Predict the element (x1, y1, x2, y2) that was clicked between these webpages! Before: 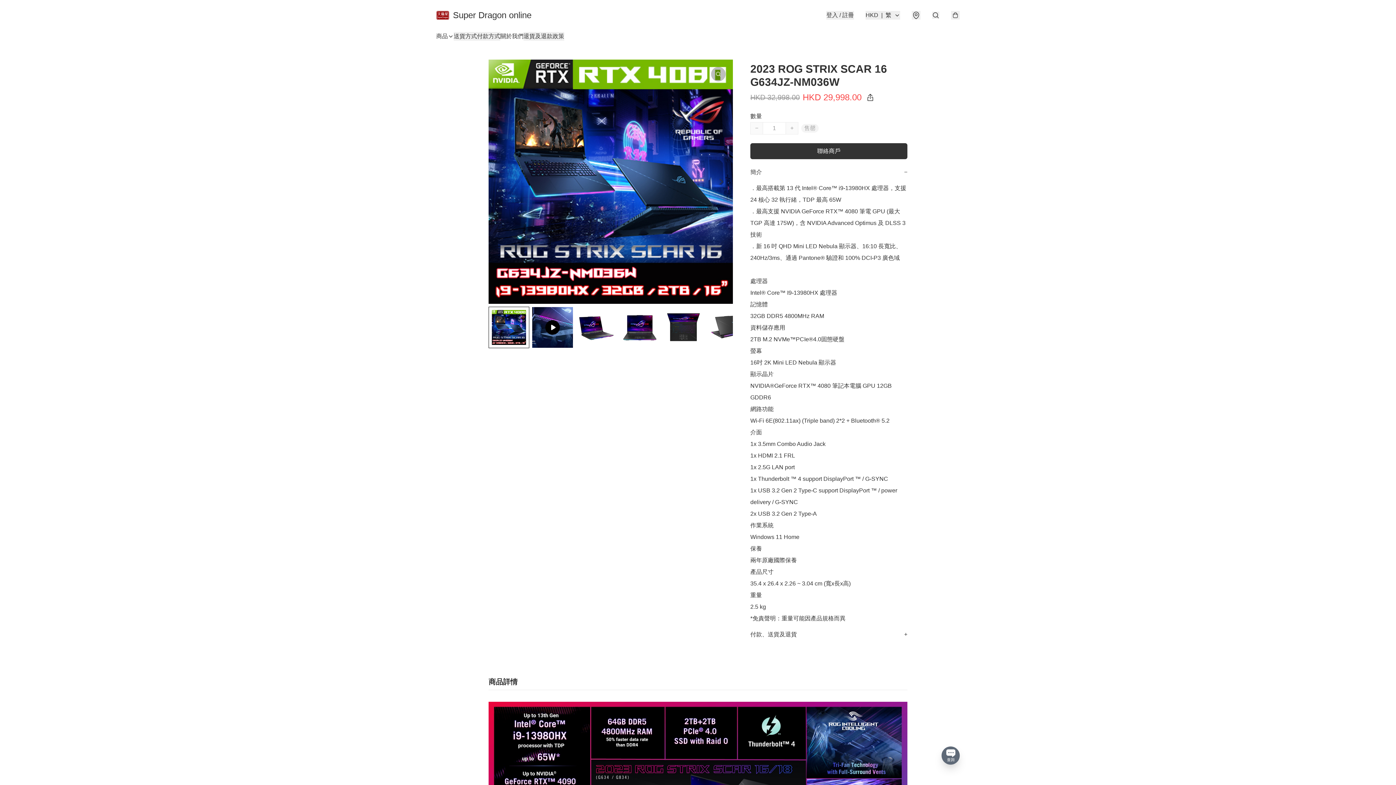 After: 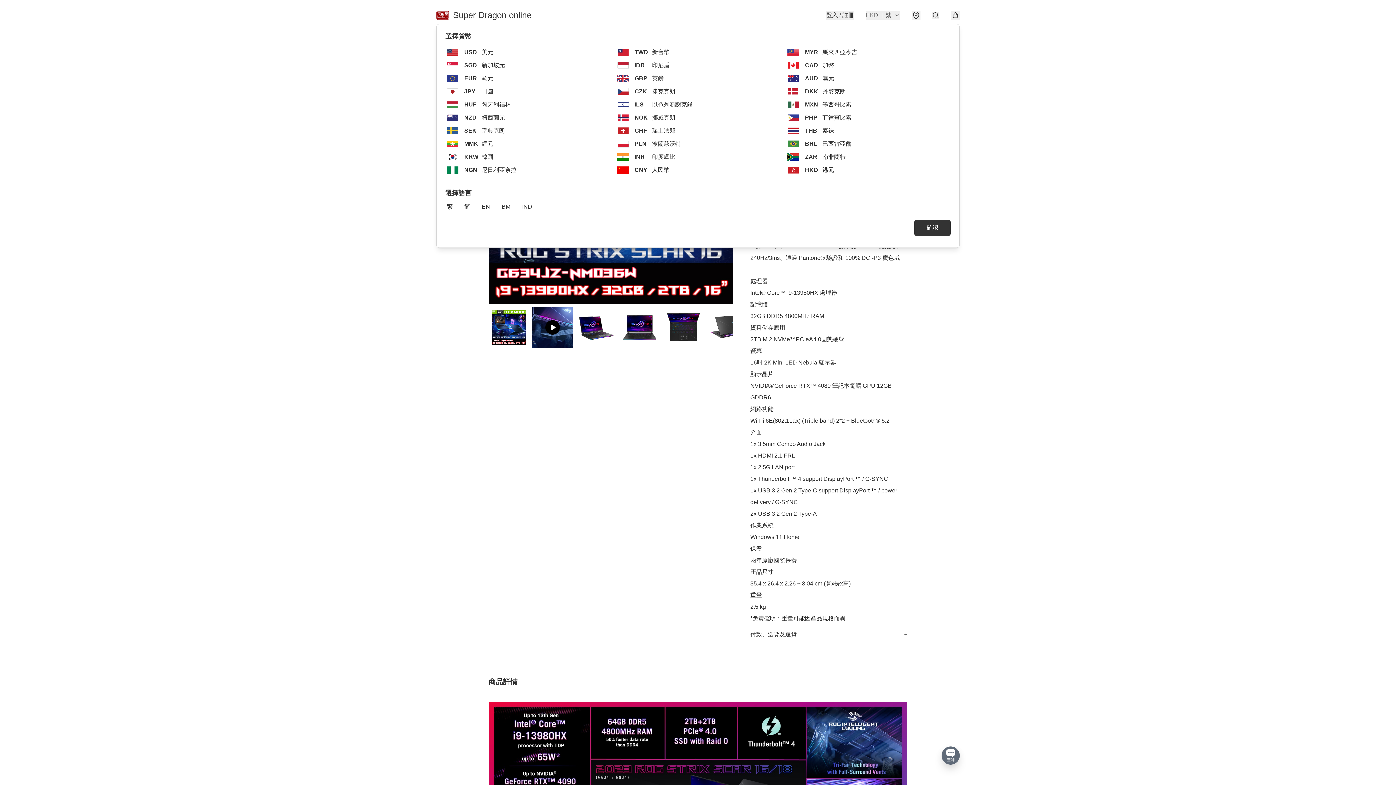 Action: label: HKD
|
繁 bbox: (865, 10, 900, 19)